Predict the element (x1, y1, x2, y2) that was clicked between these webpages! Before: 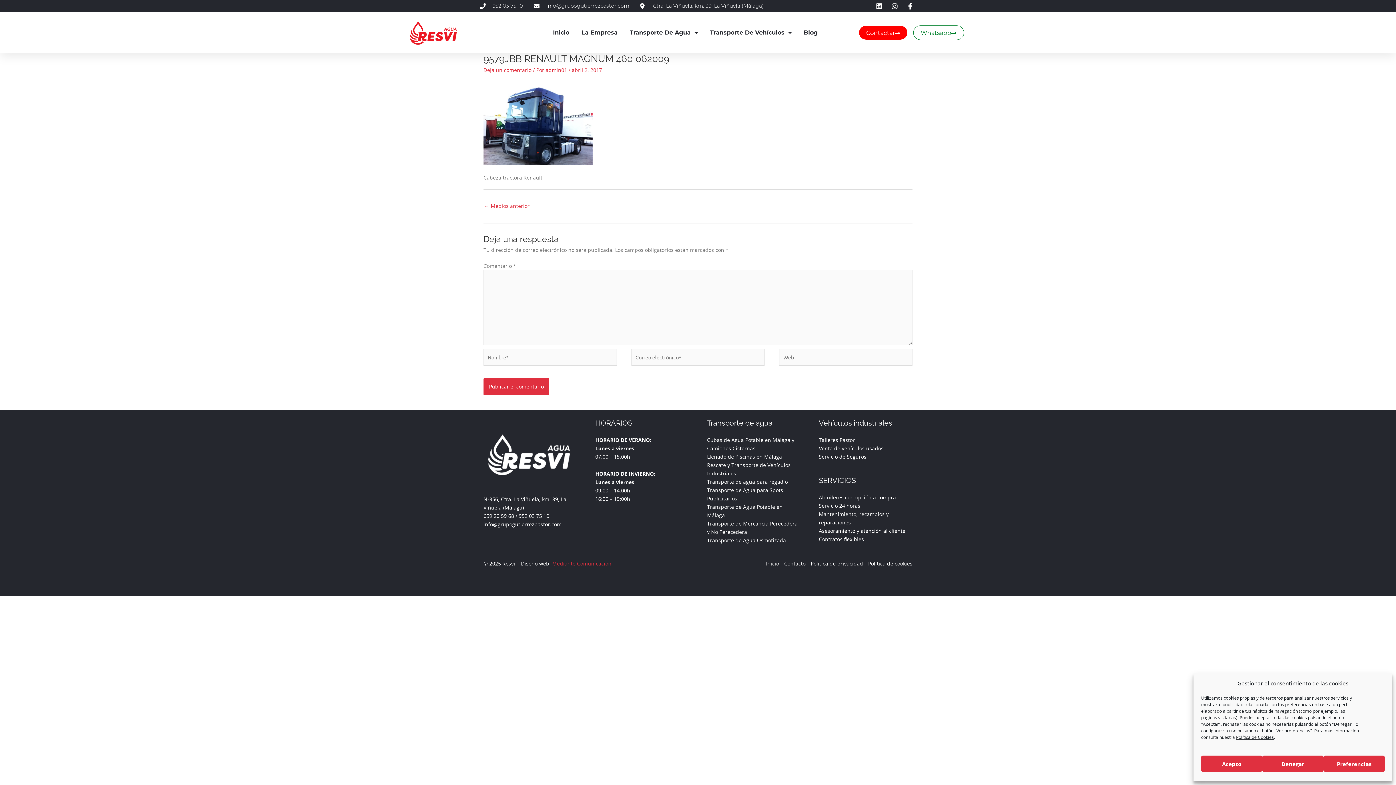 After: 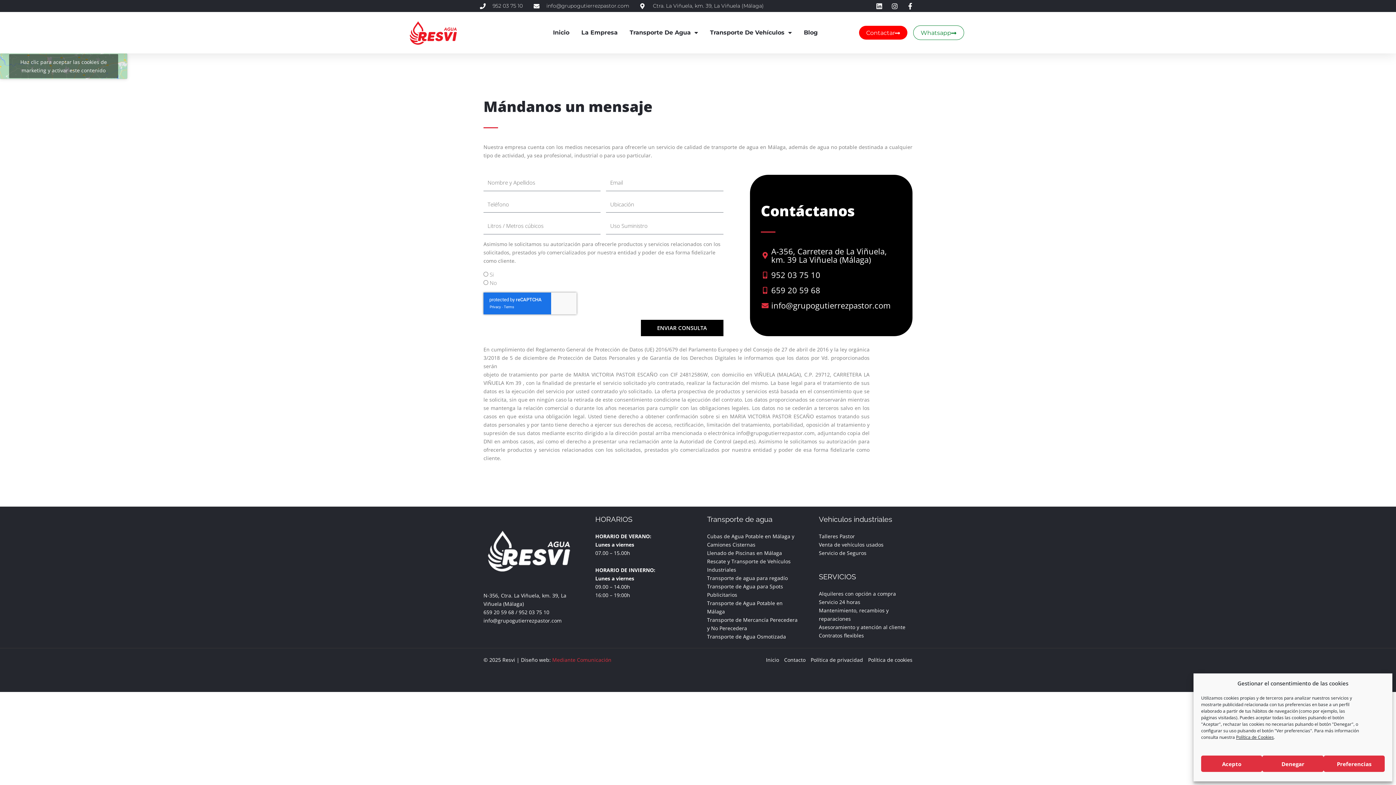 Action: label: Contactar bbox: (859, 25, 907, 39)